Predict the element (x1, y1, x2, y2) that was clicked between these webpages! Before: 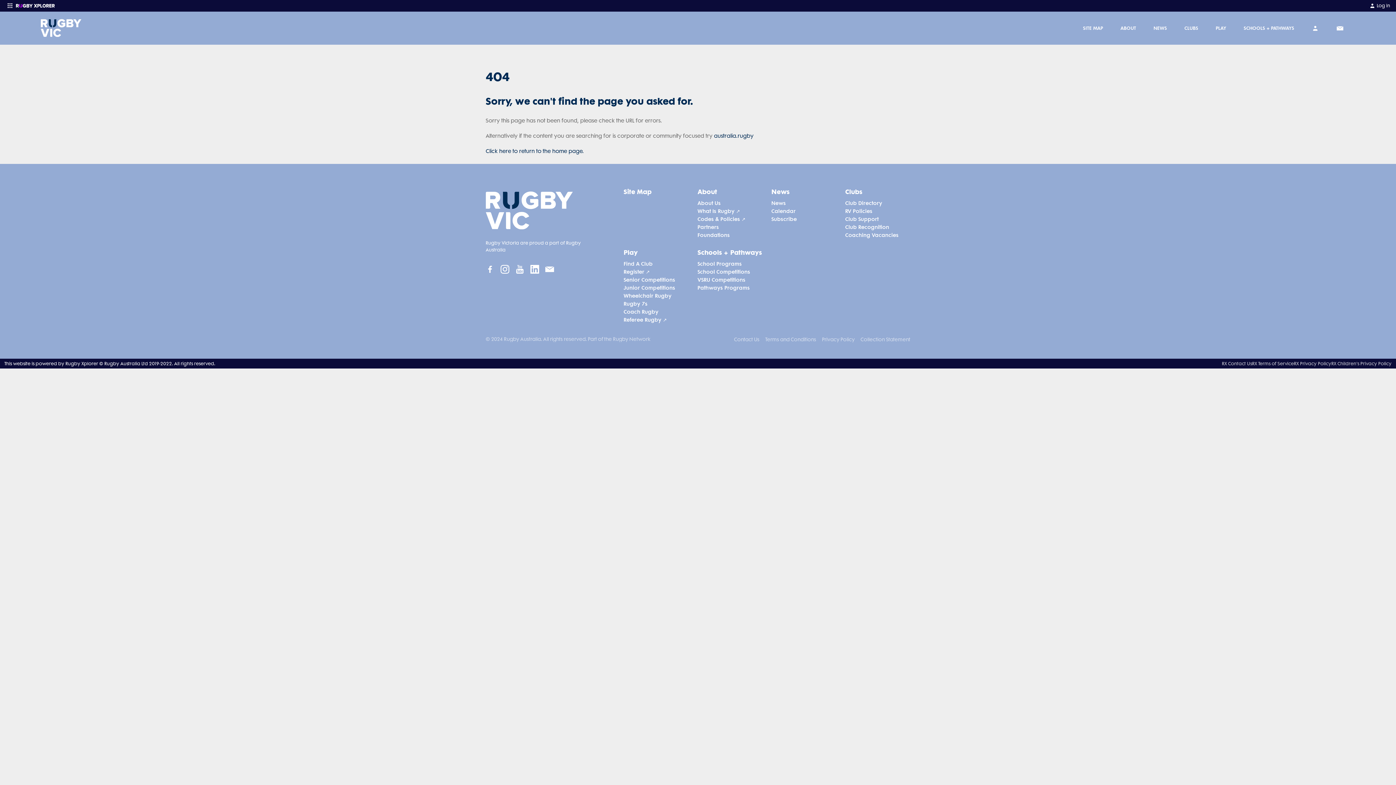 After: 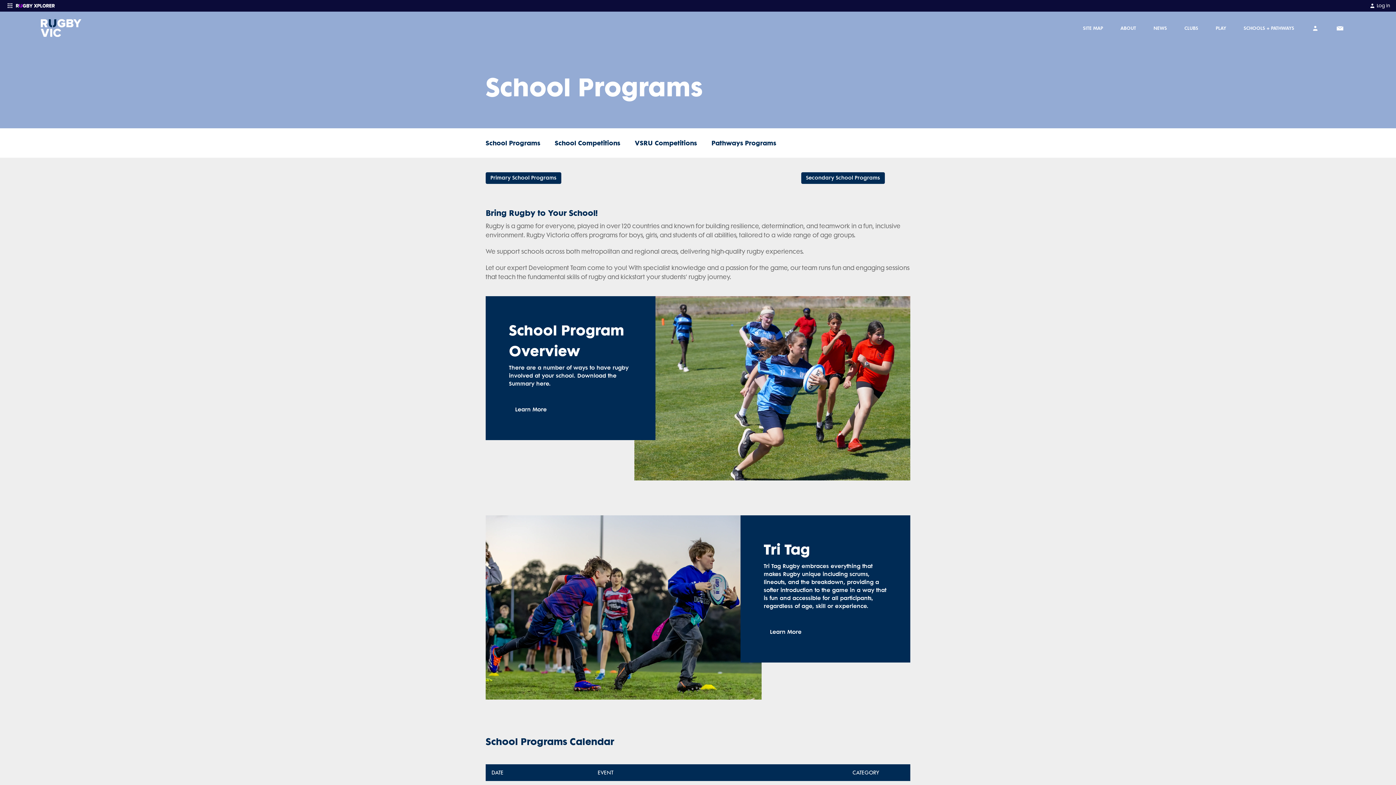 Action: label: School Programs bbox: (697, 261, 742, 267)